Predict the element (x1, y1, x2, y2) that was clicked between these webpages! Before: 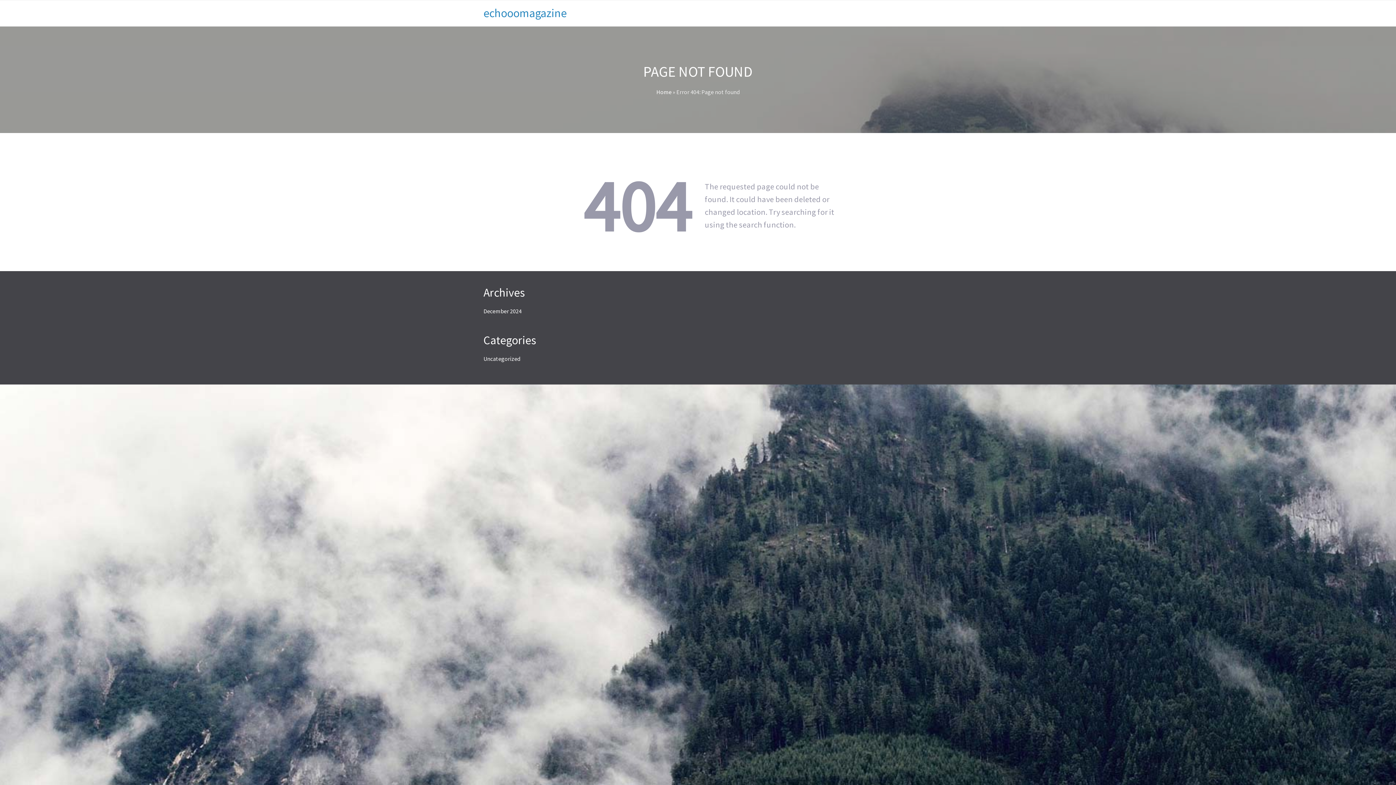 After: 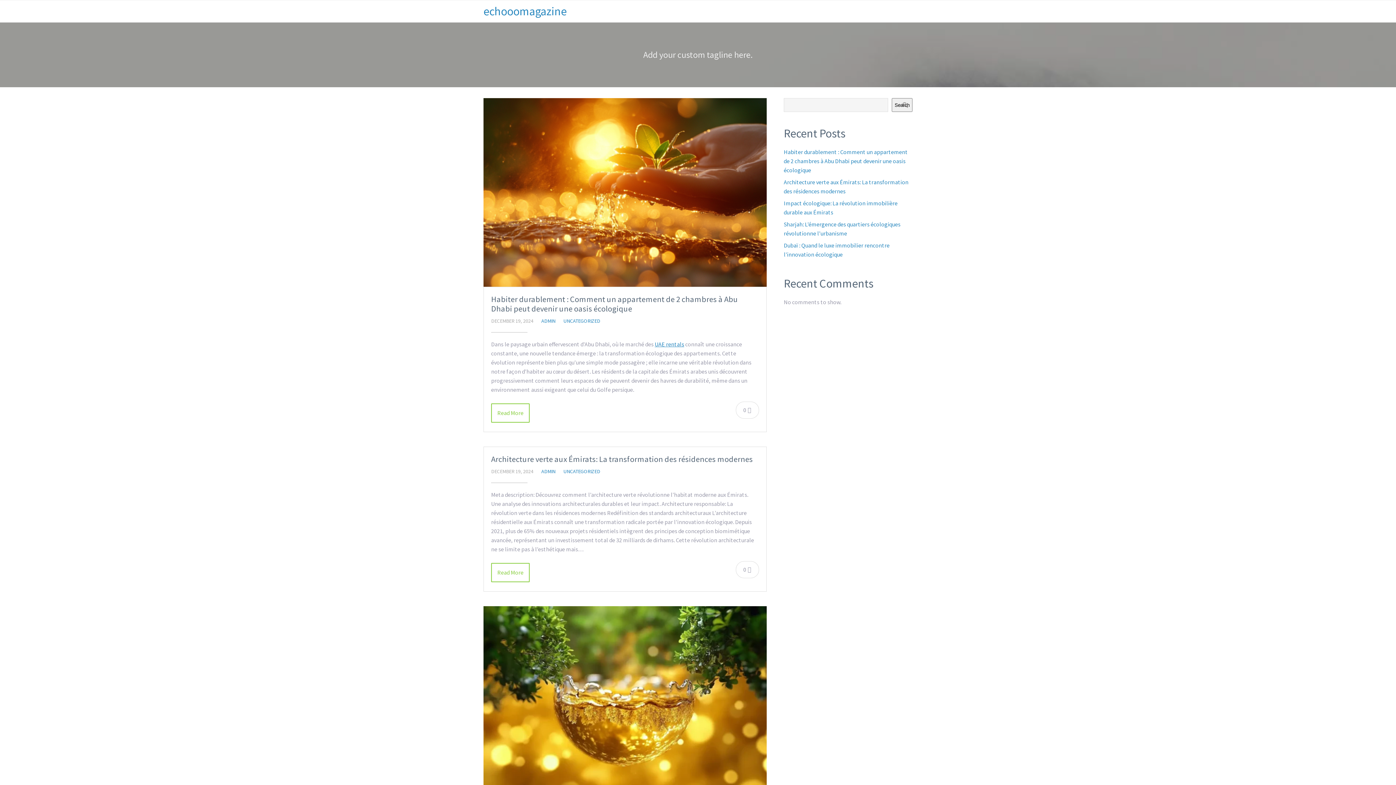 Action: label: echooomagazine bbox: (483, 5, 566, 20)